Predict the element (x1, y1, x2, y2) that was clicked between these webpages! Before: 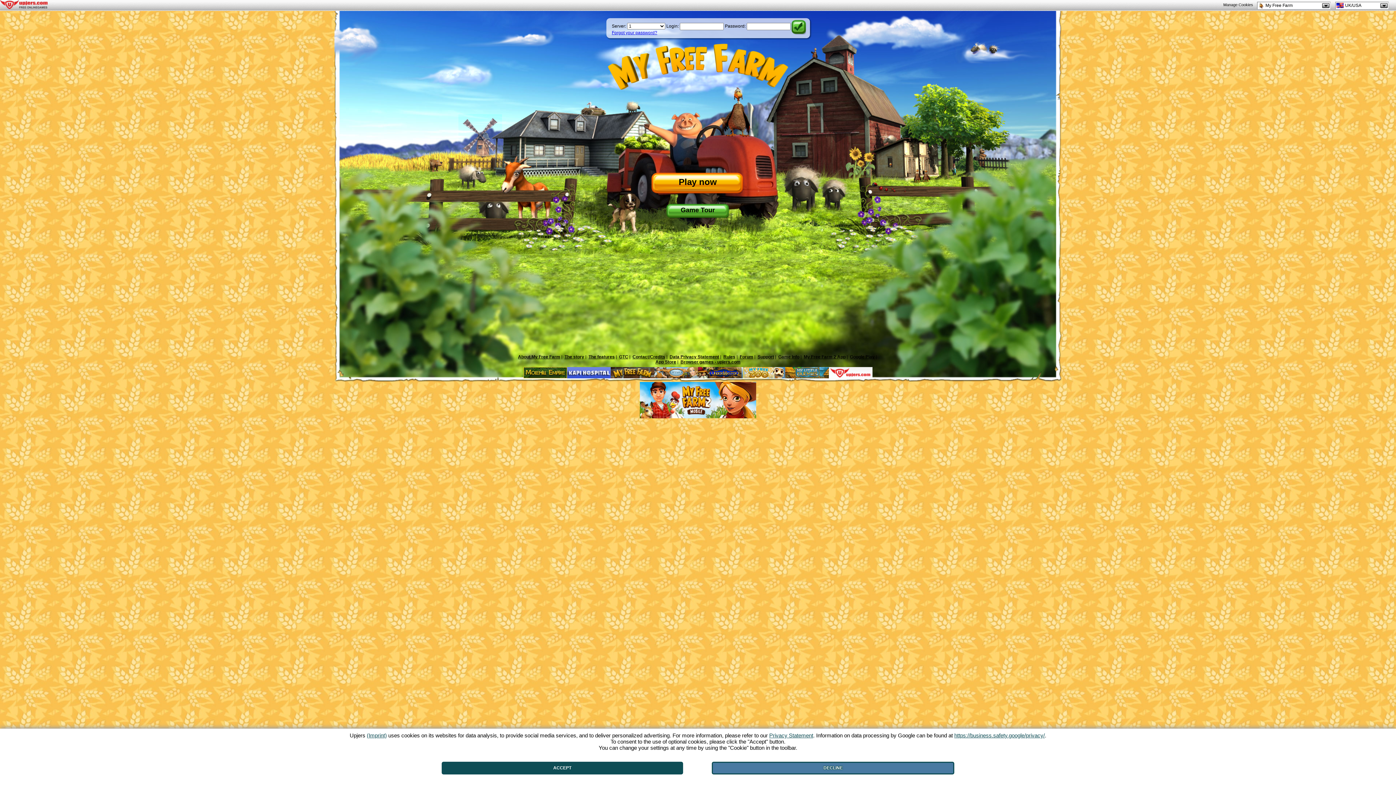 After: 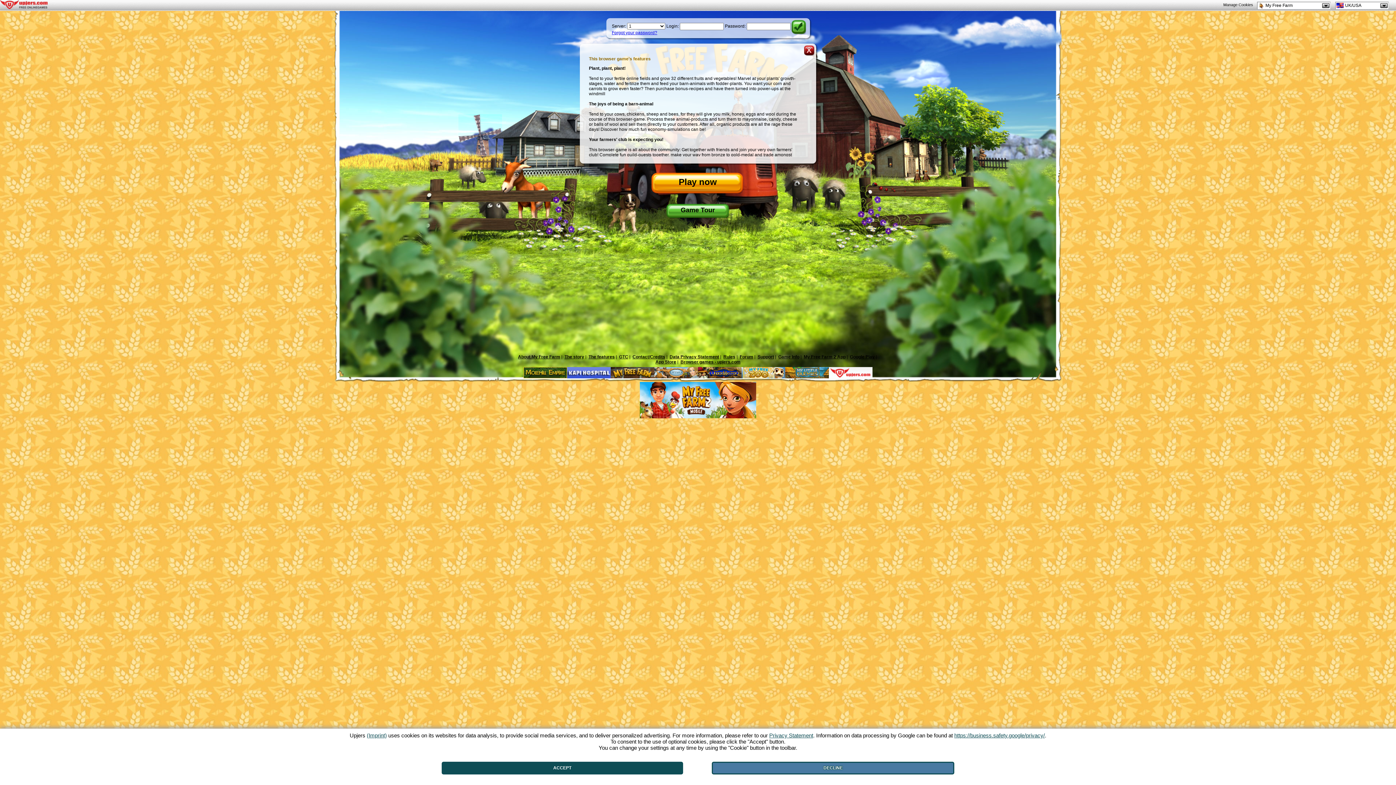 Action: bbox: (588, 354, 614, 359) label: The features